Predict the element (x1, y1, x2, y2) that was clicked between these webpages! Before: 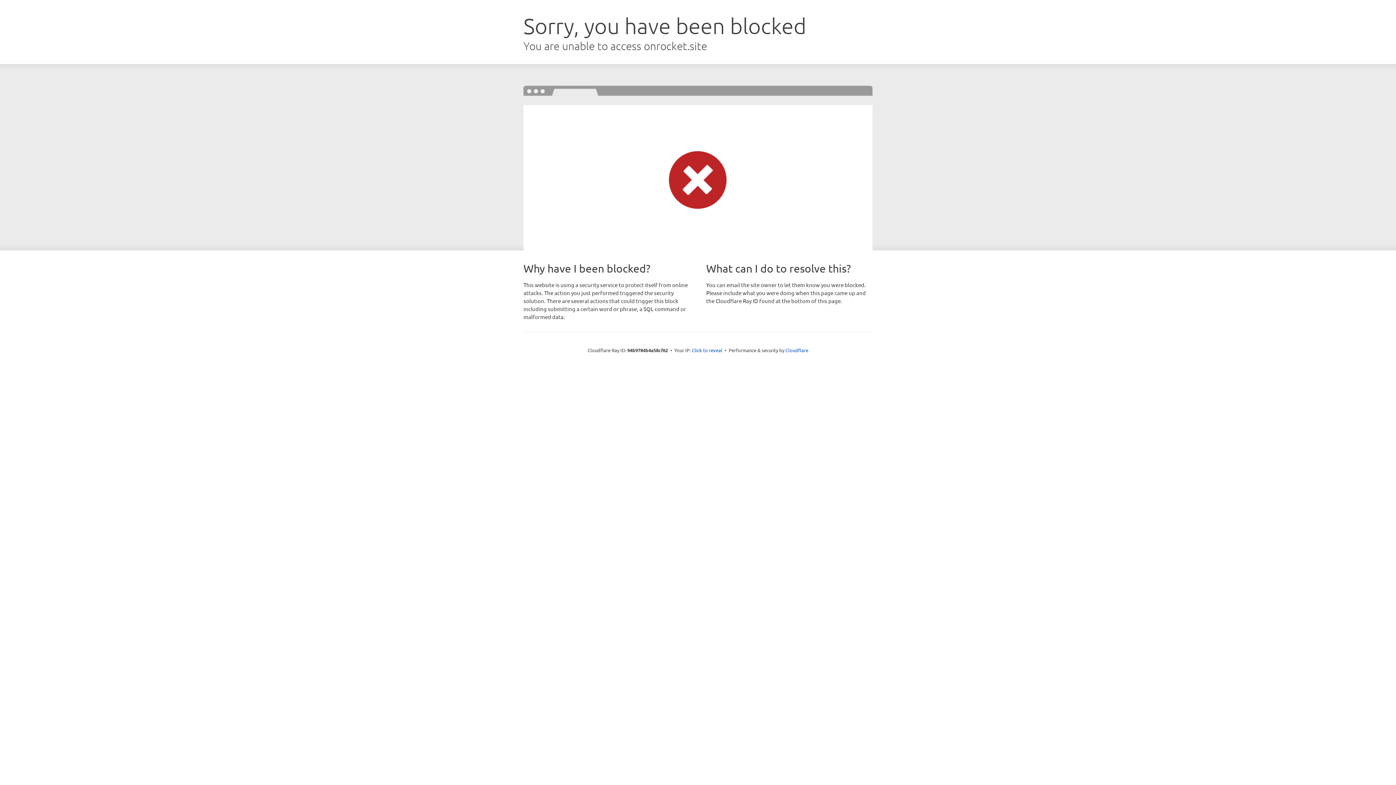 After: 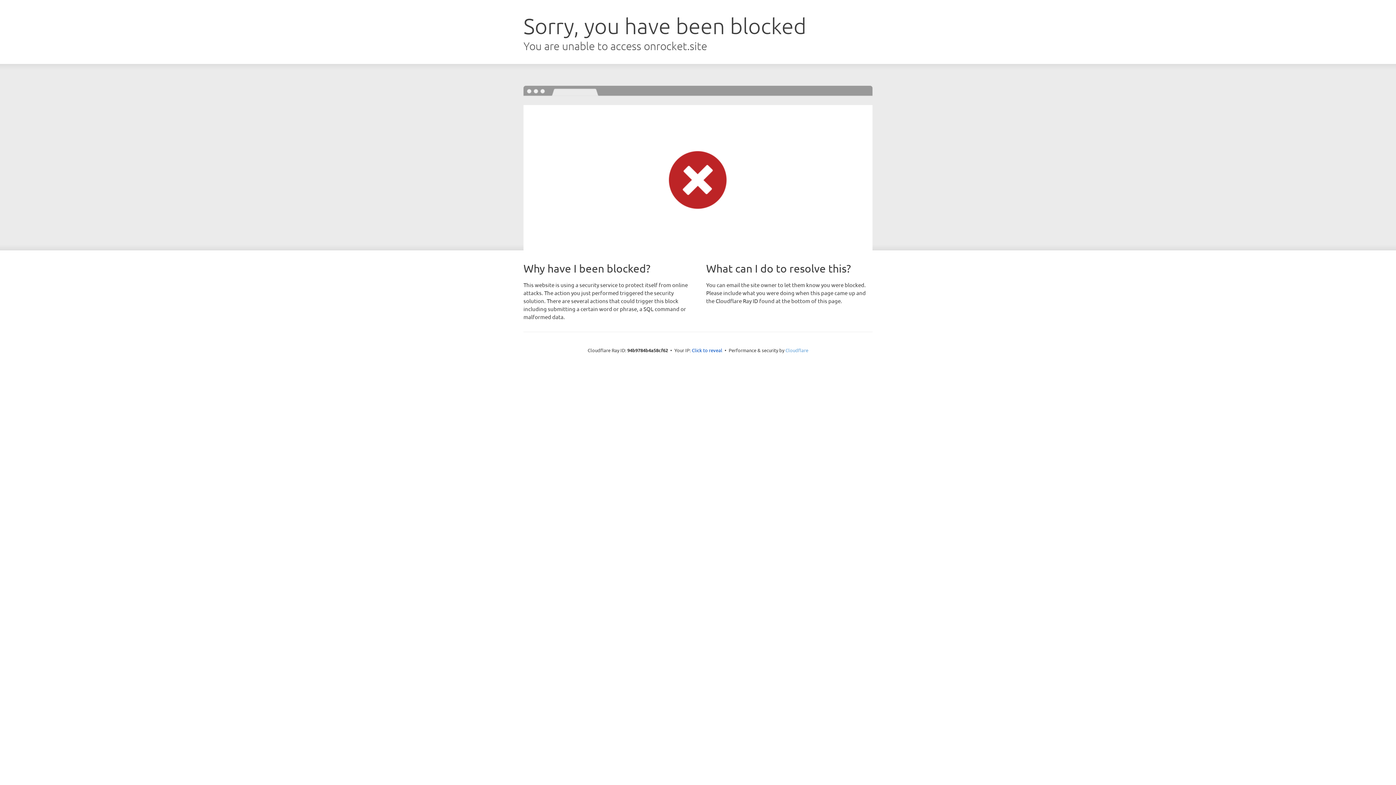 Action: label: Cloudflare bbox: (785, 347, 808, 353)